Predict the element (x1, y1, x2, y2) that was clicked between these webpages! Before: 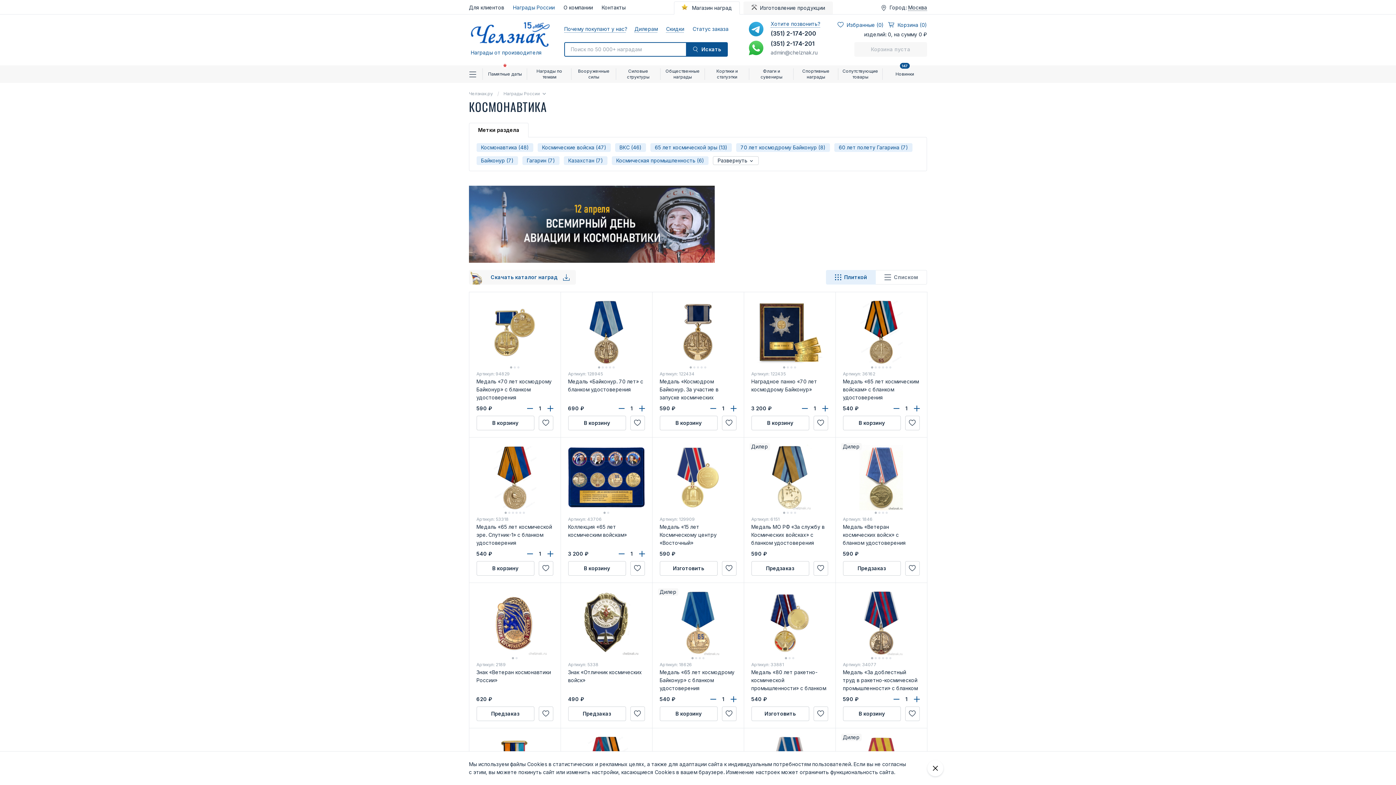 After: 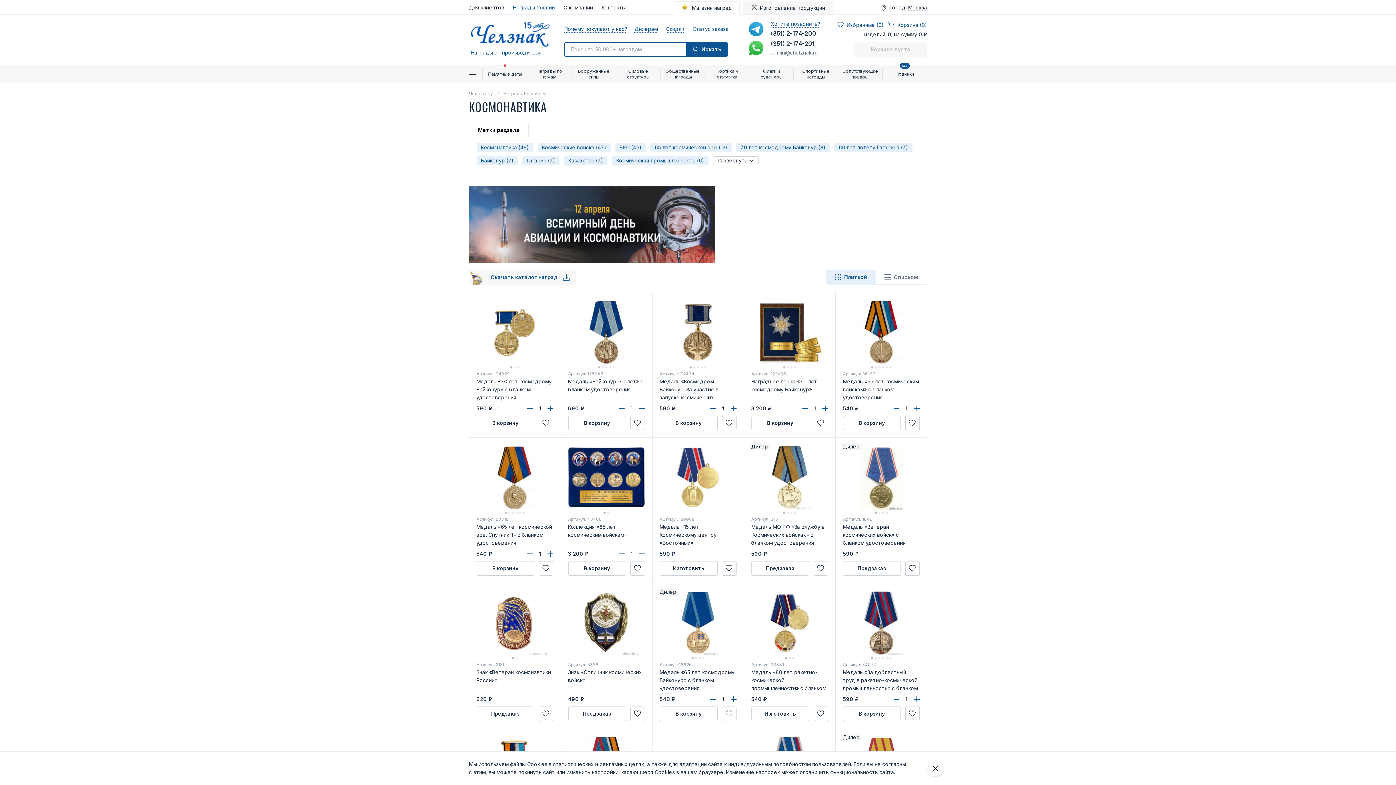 Action: label:  Корзина (0) bbox: (888, 21, 927, 29)